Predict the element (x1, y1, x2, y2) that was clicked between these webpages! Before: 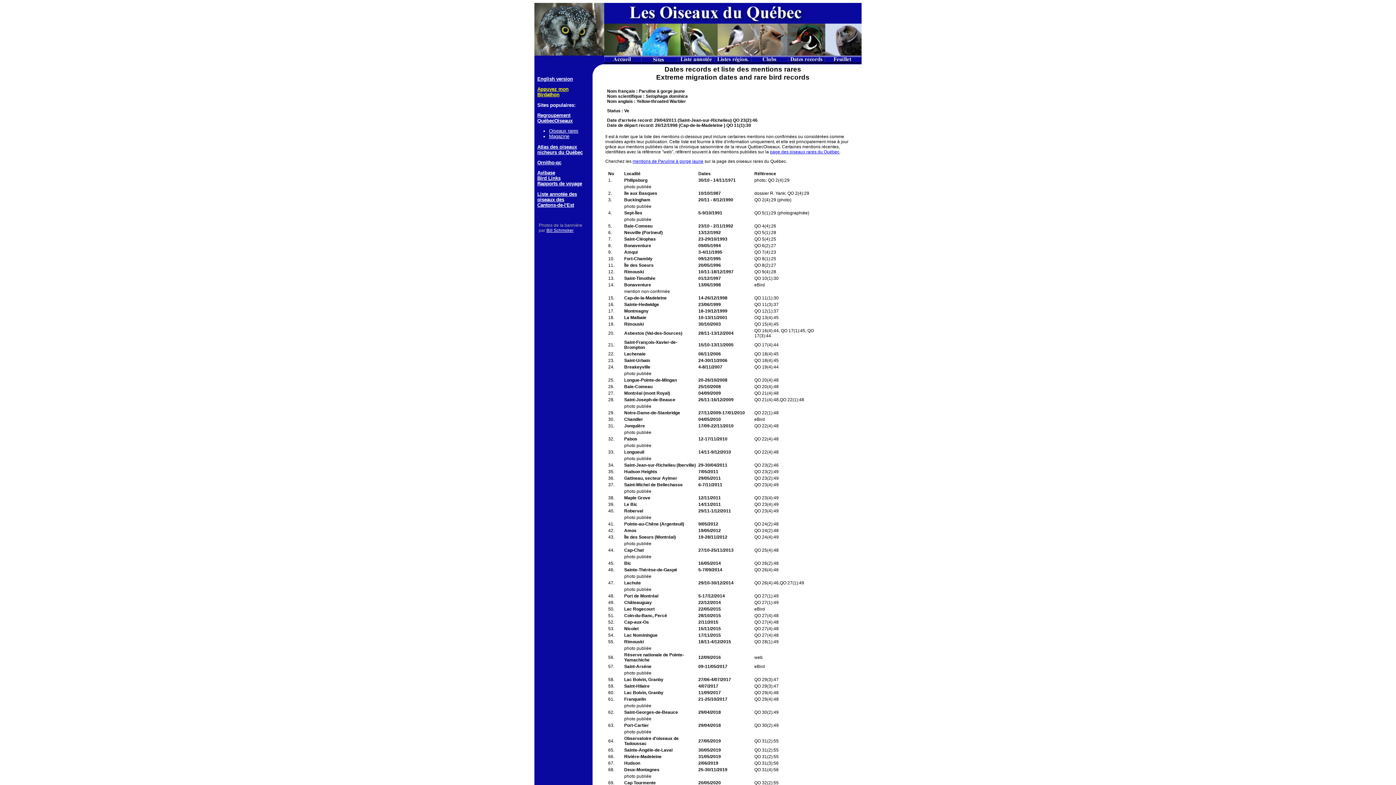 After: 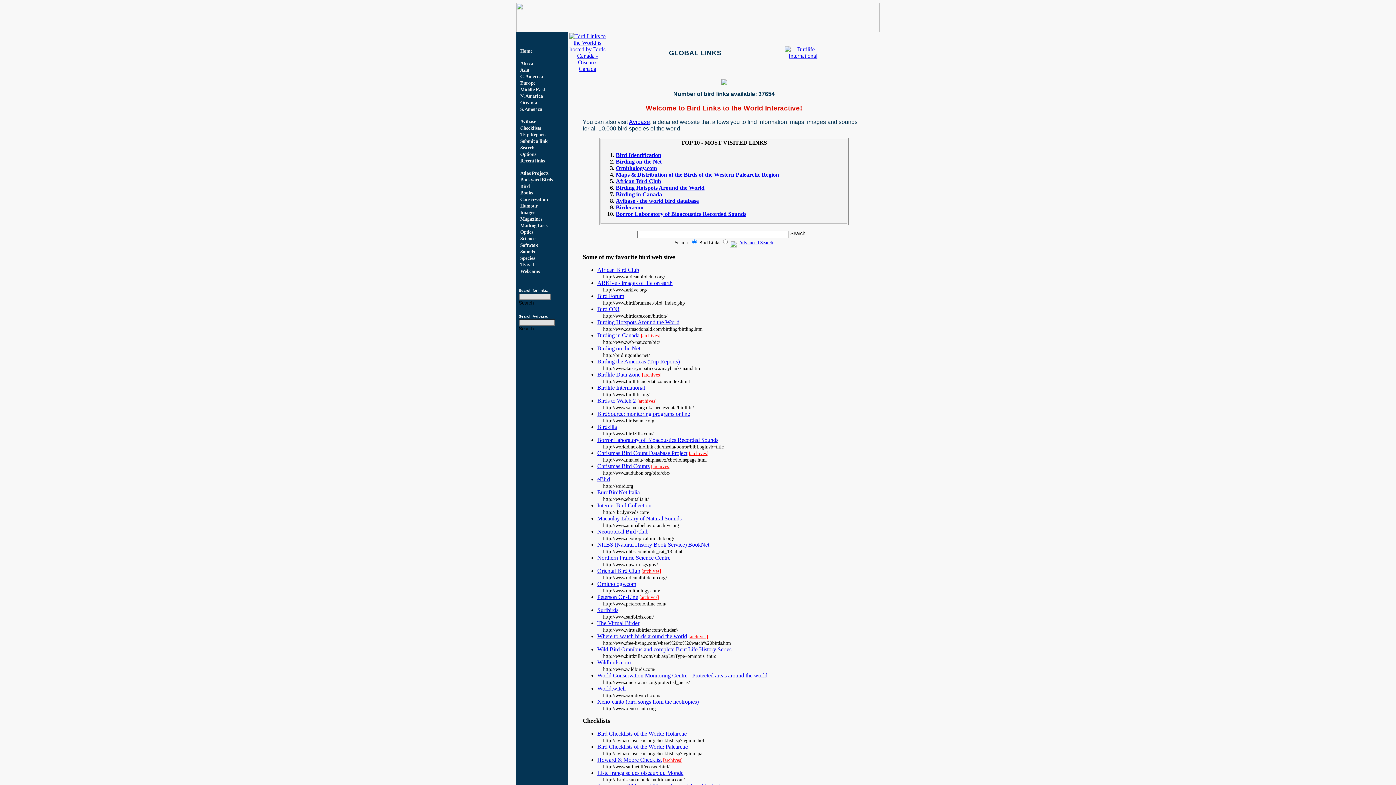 Action: label: Bird Links bbox: (537, 175, 560, 181)